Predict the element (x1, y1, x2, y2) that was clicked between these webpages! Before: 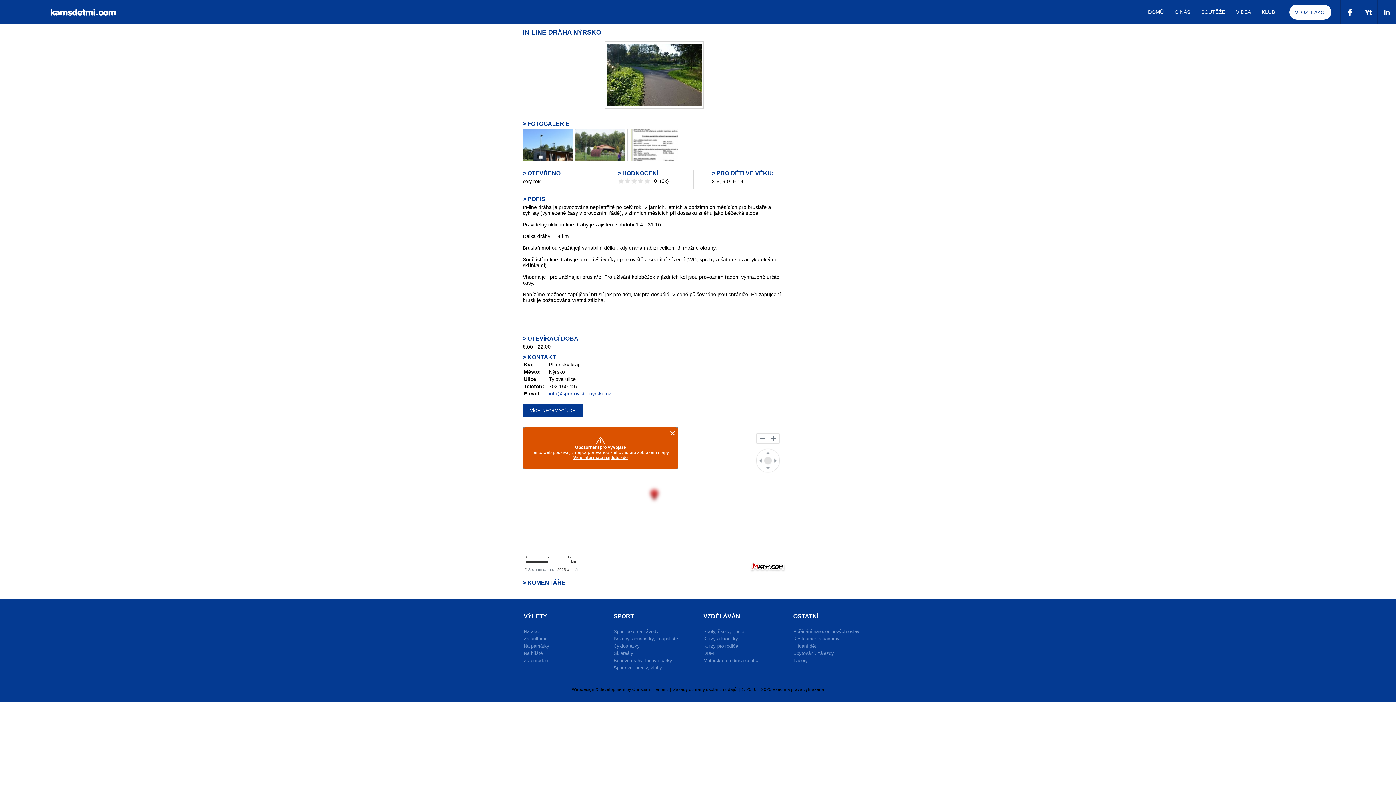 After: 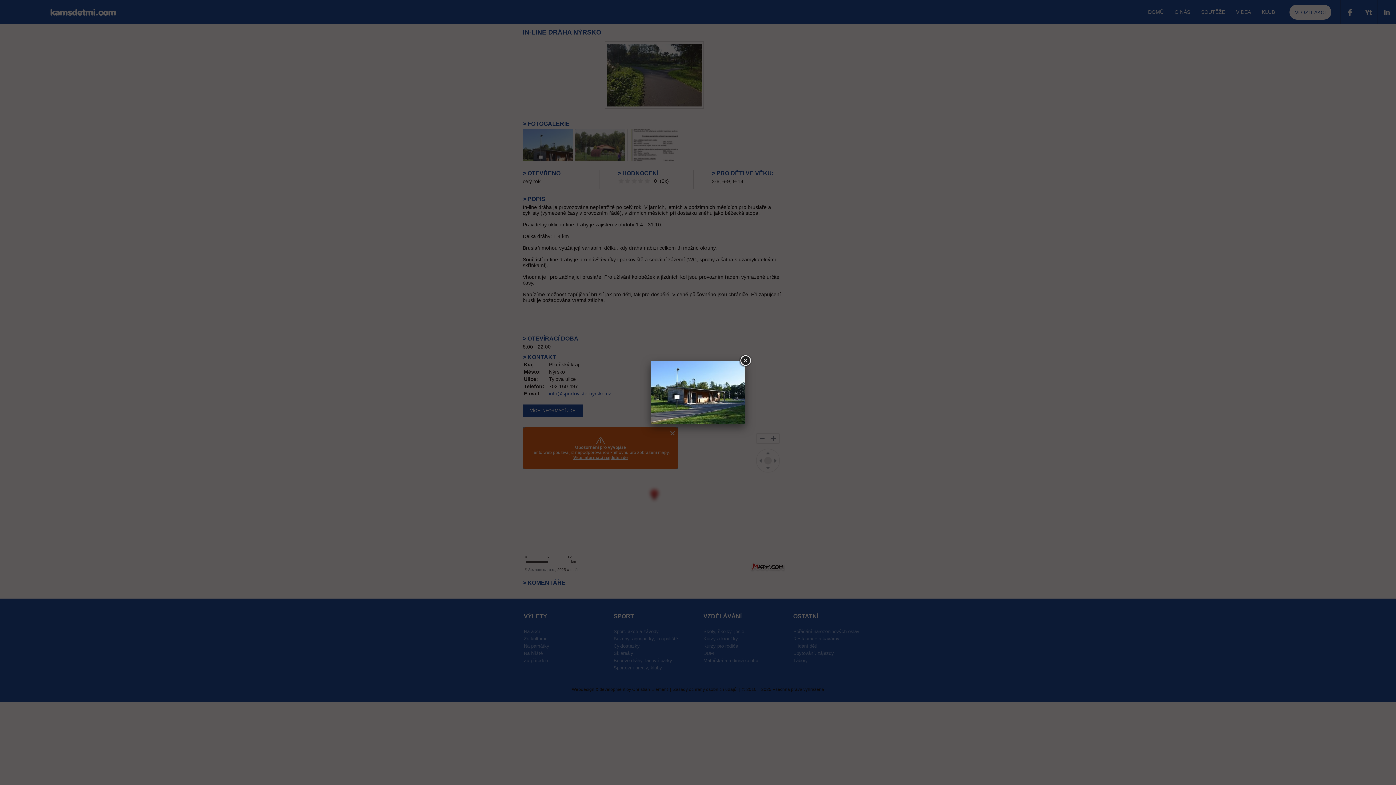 Action: bbox: (575, 129, 625, 161)